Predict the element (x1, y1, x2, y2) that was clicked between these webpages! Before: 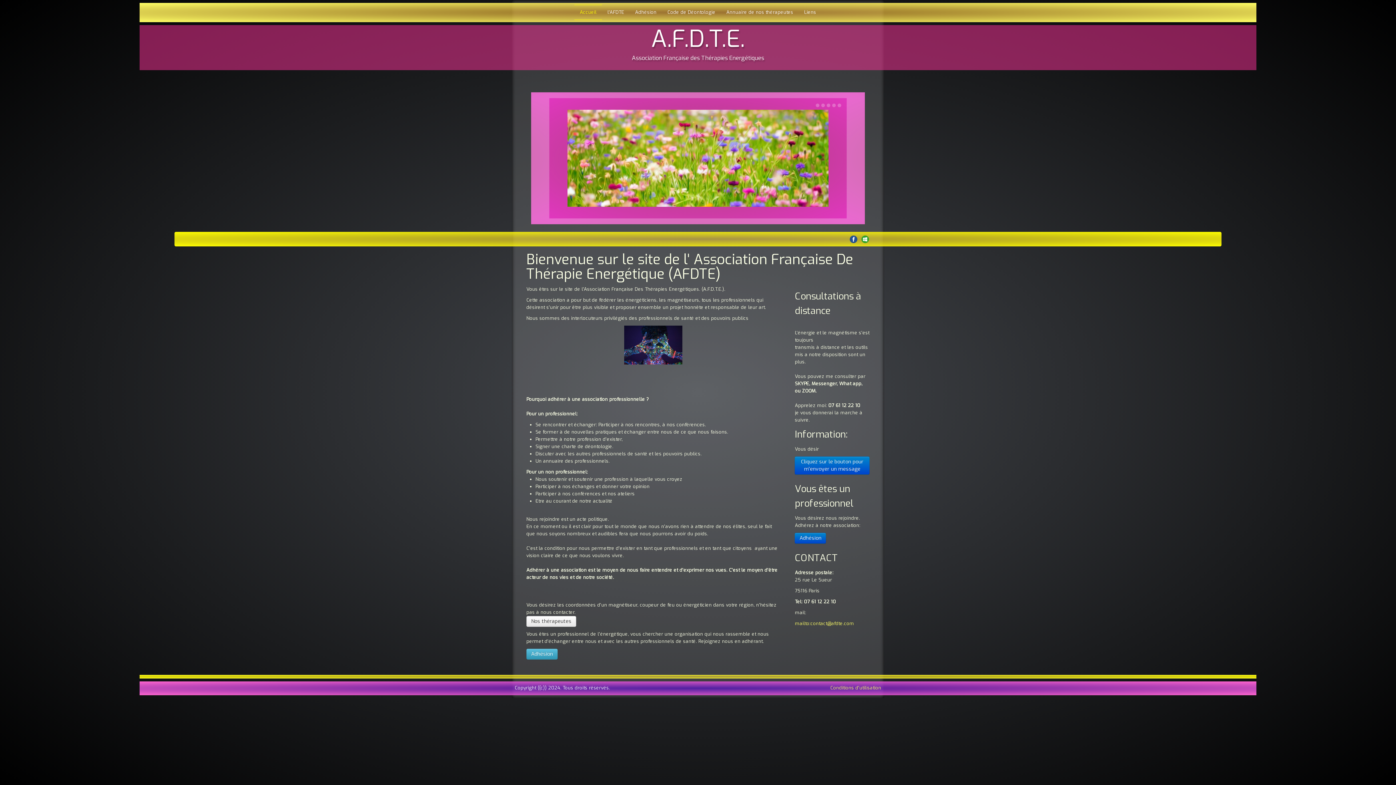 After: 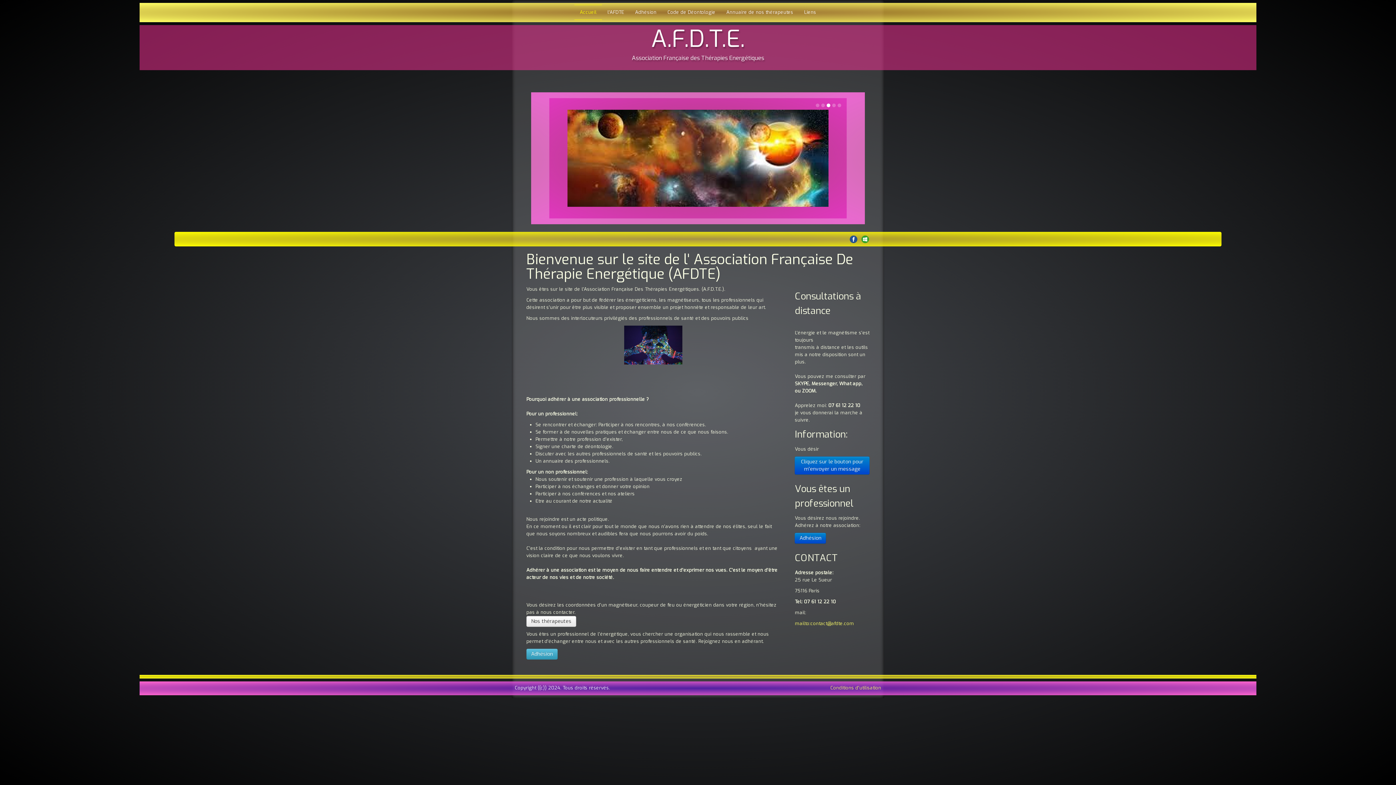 Action: bbox: (861, 235, 872, 242)